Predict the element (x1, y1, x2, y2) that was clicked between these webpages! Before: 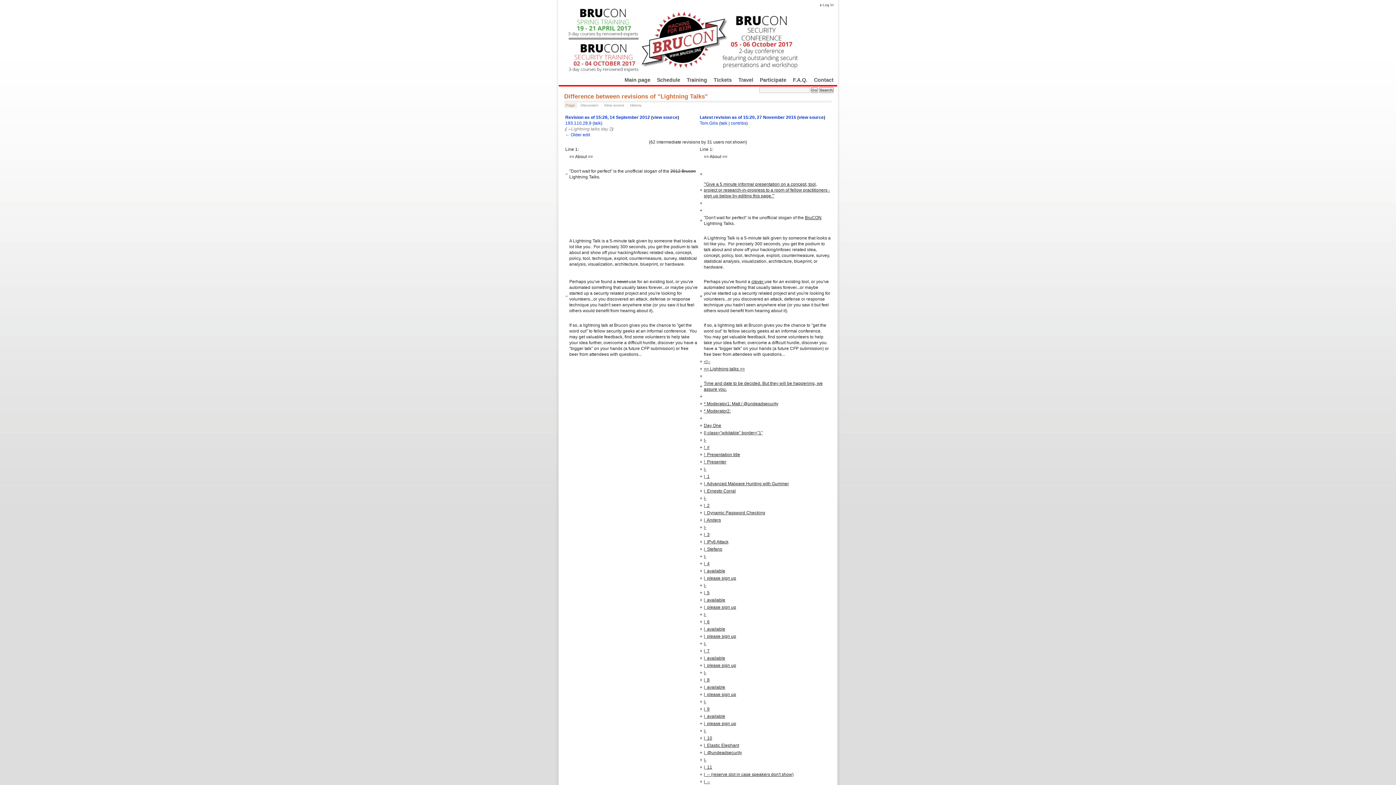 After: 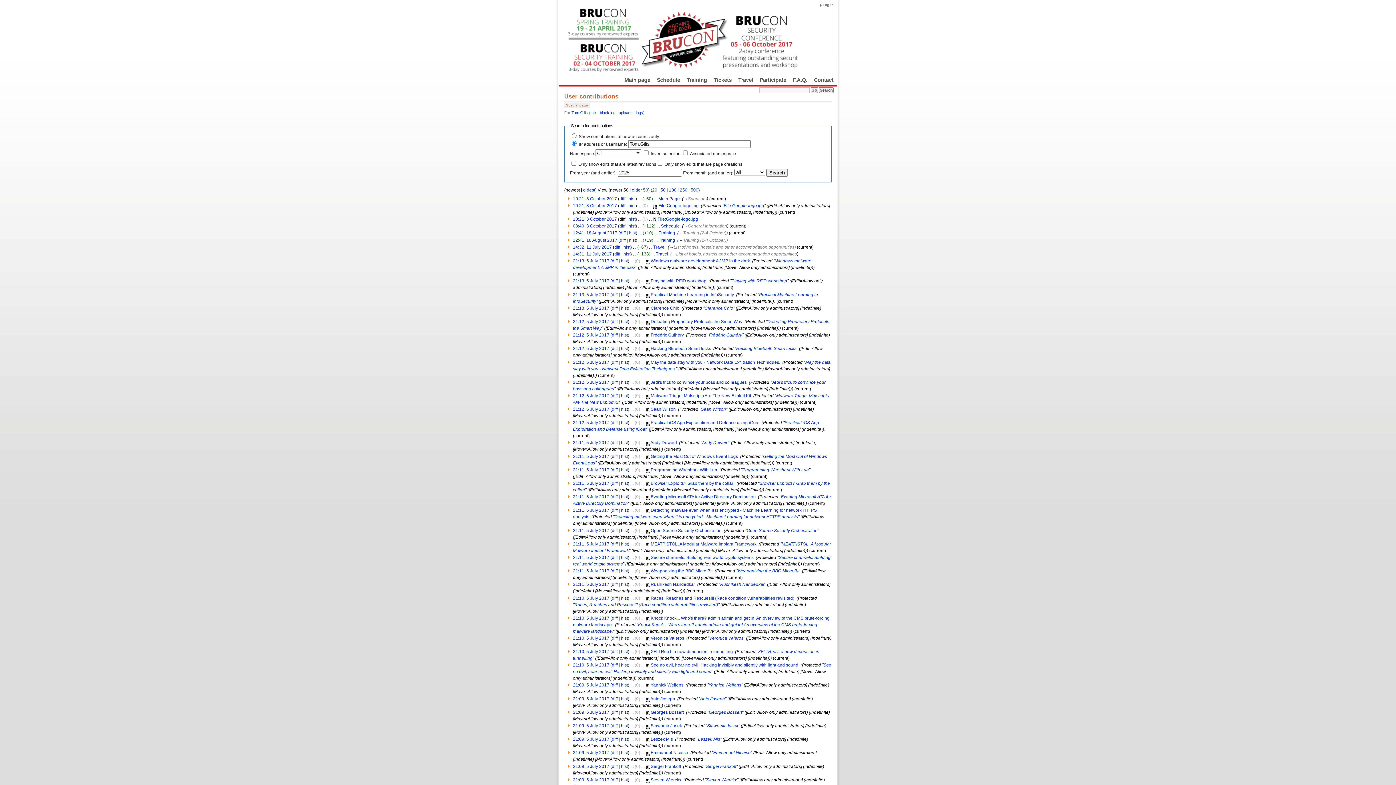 Action: label: contribs bbox: (730, 120, 746, 125)